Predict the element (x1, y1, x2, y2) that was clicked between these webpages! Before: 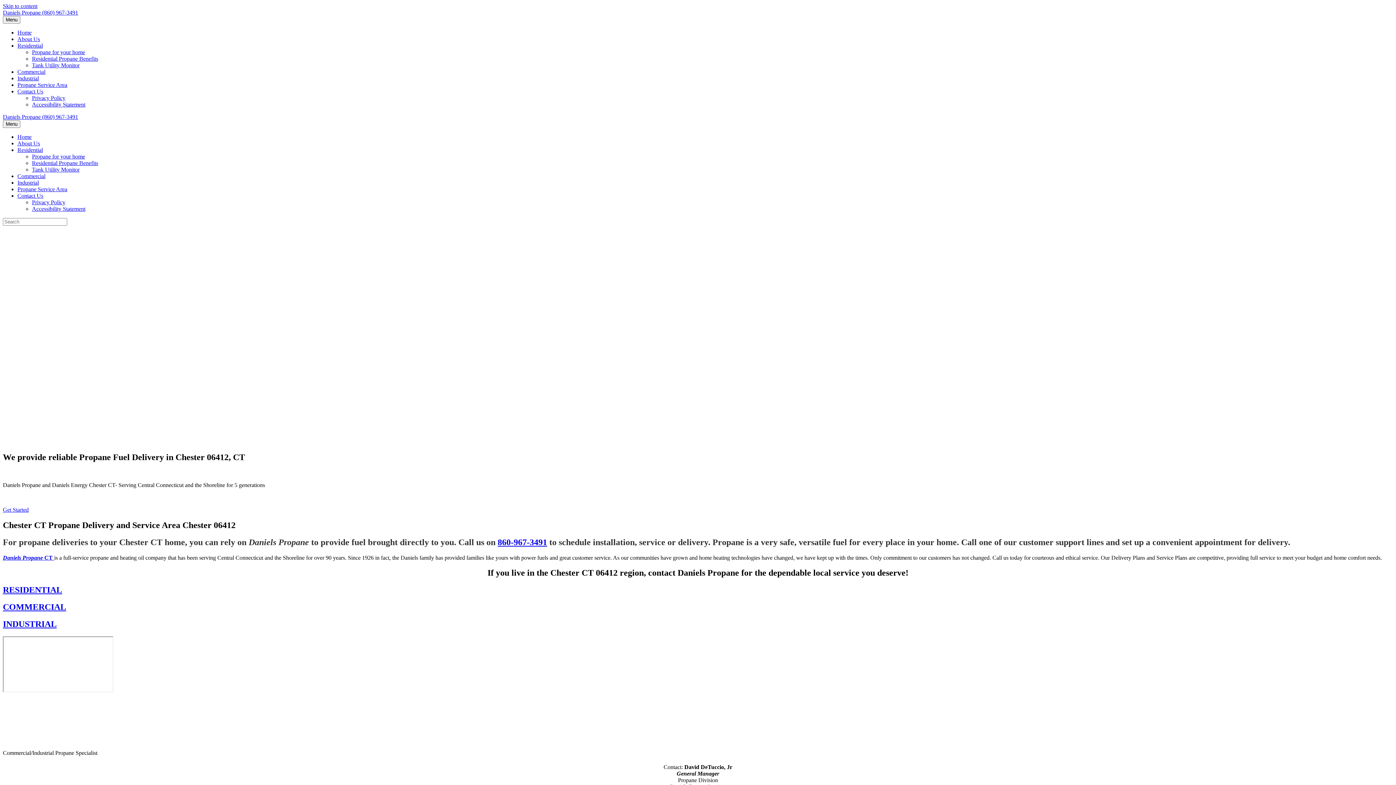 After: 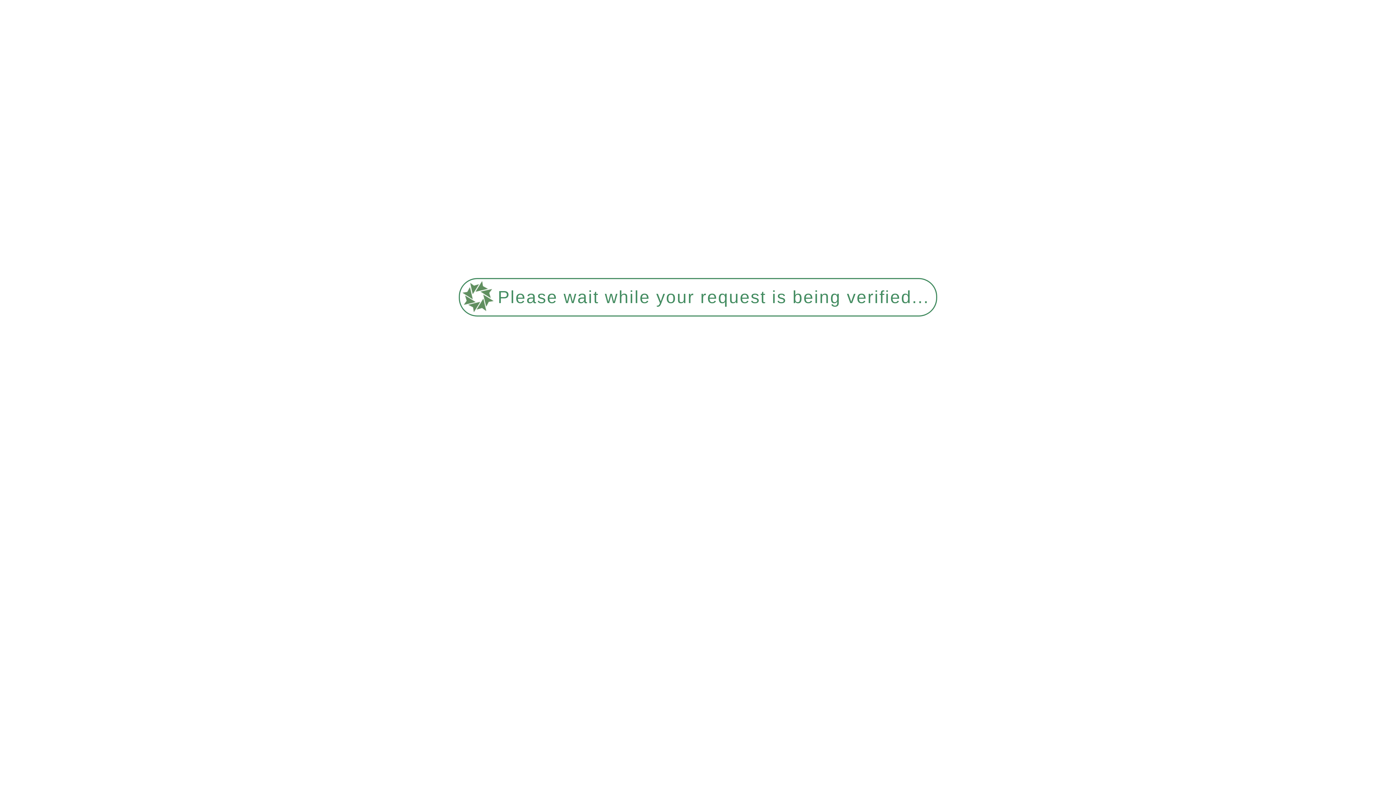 Action: bbox: (32, 199, 65, 205) label: Privacy Policy